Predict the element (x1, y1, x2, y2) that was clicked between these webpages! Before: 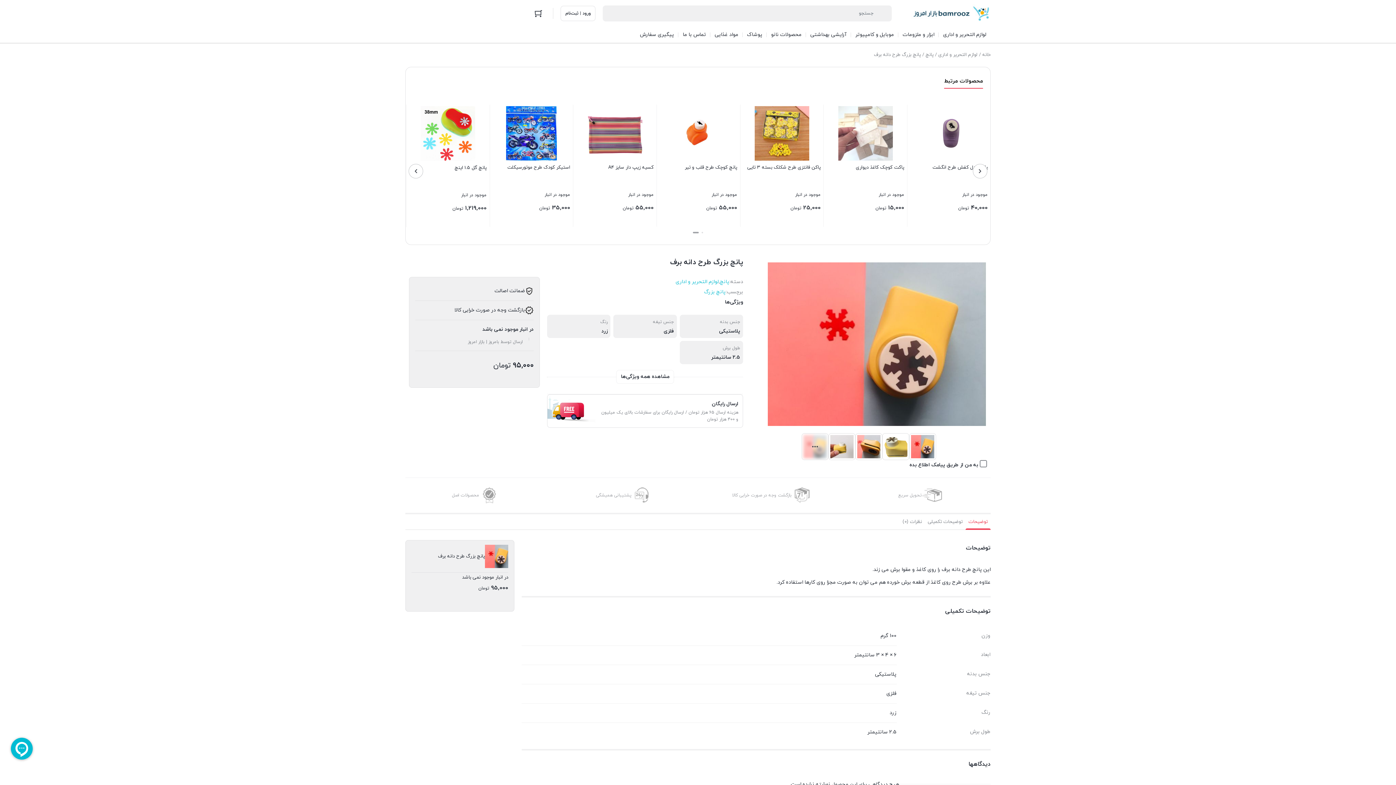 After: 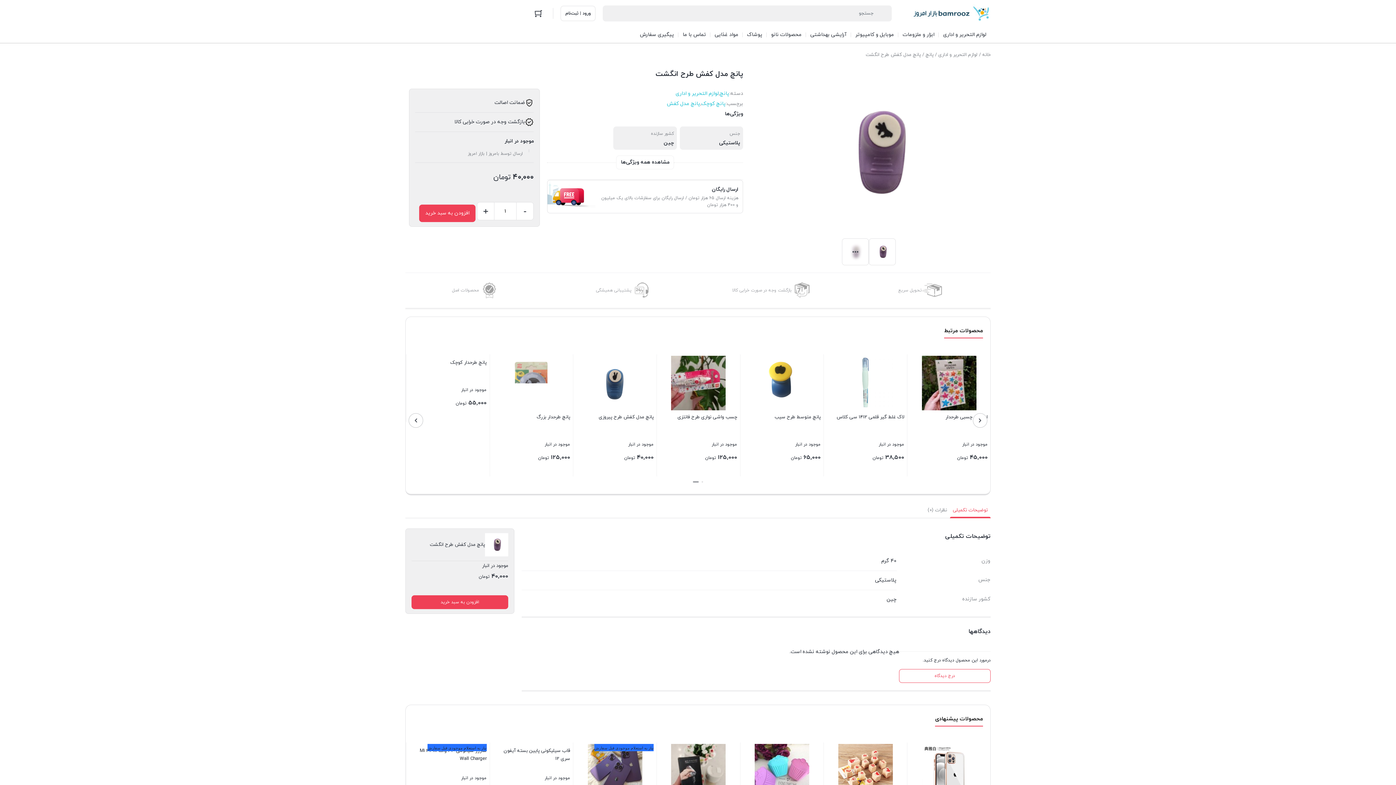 Action: label: پانچ مدل کفش طرح انگشت
موجود در انبار
40,000 تومان bbox: (910, 106, 987, 222)